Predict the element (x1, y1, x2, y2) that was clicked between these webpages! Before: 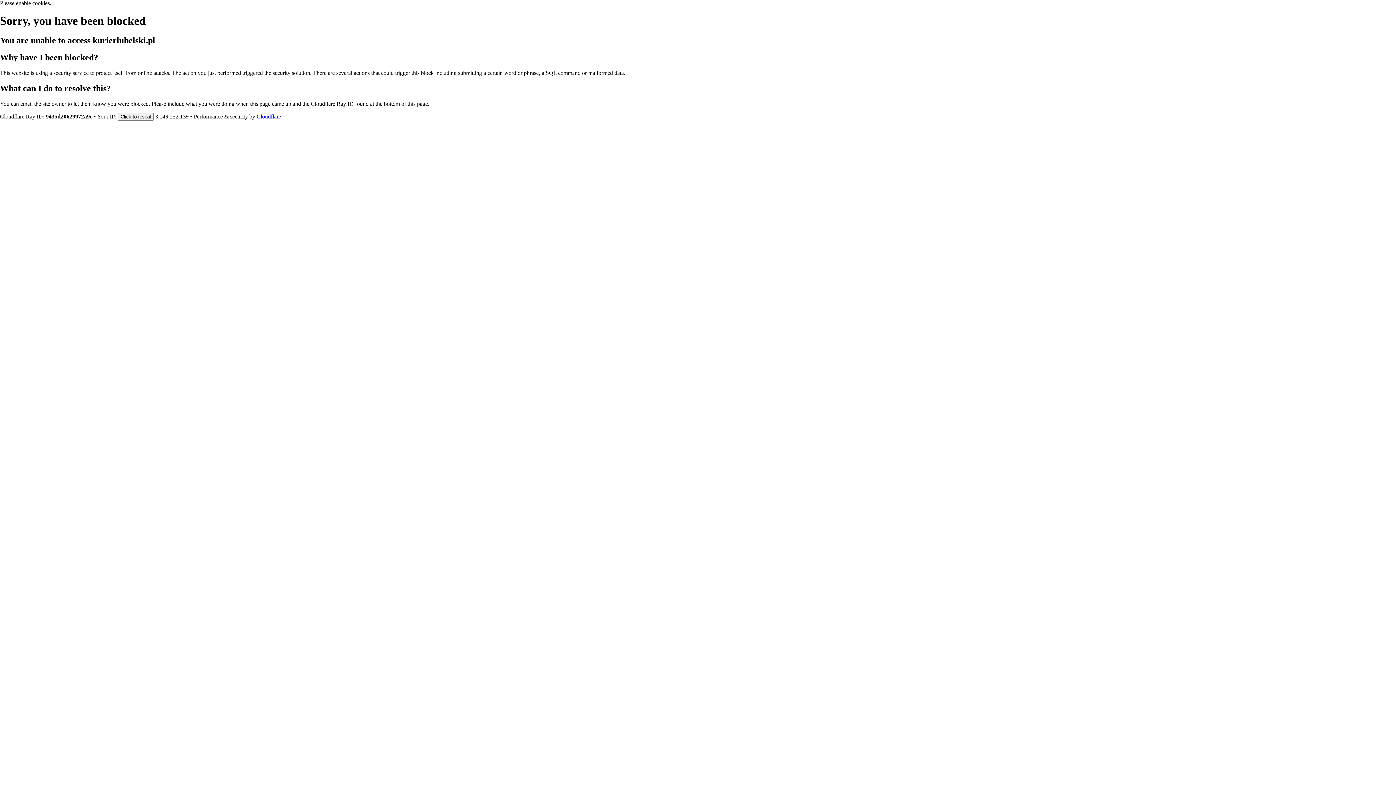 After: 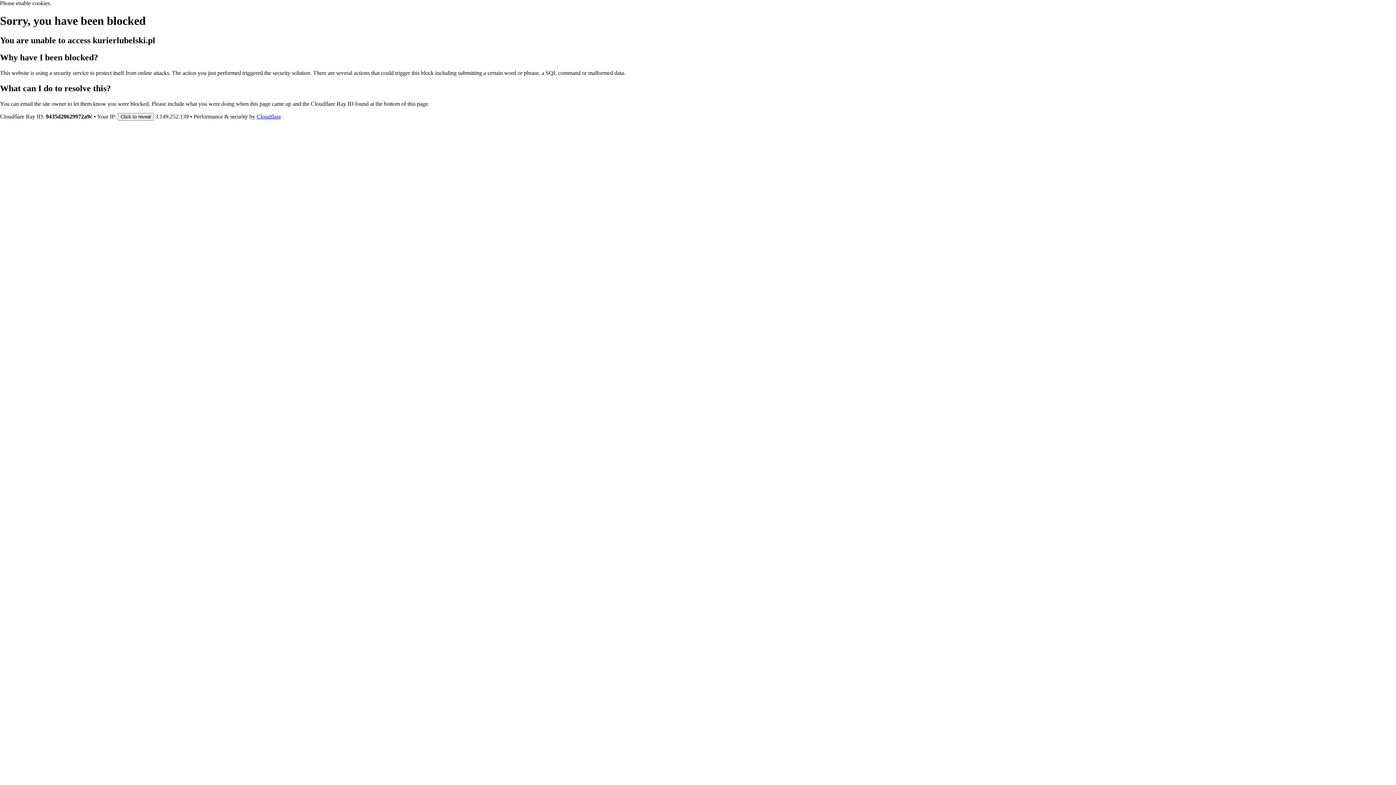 Action: bbox: (256, 113, 281, 119) label: Cloudflare